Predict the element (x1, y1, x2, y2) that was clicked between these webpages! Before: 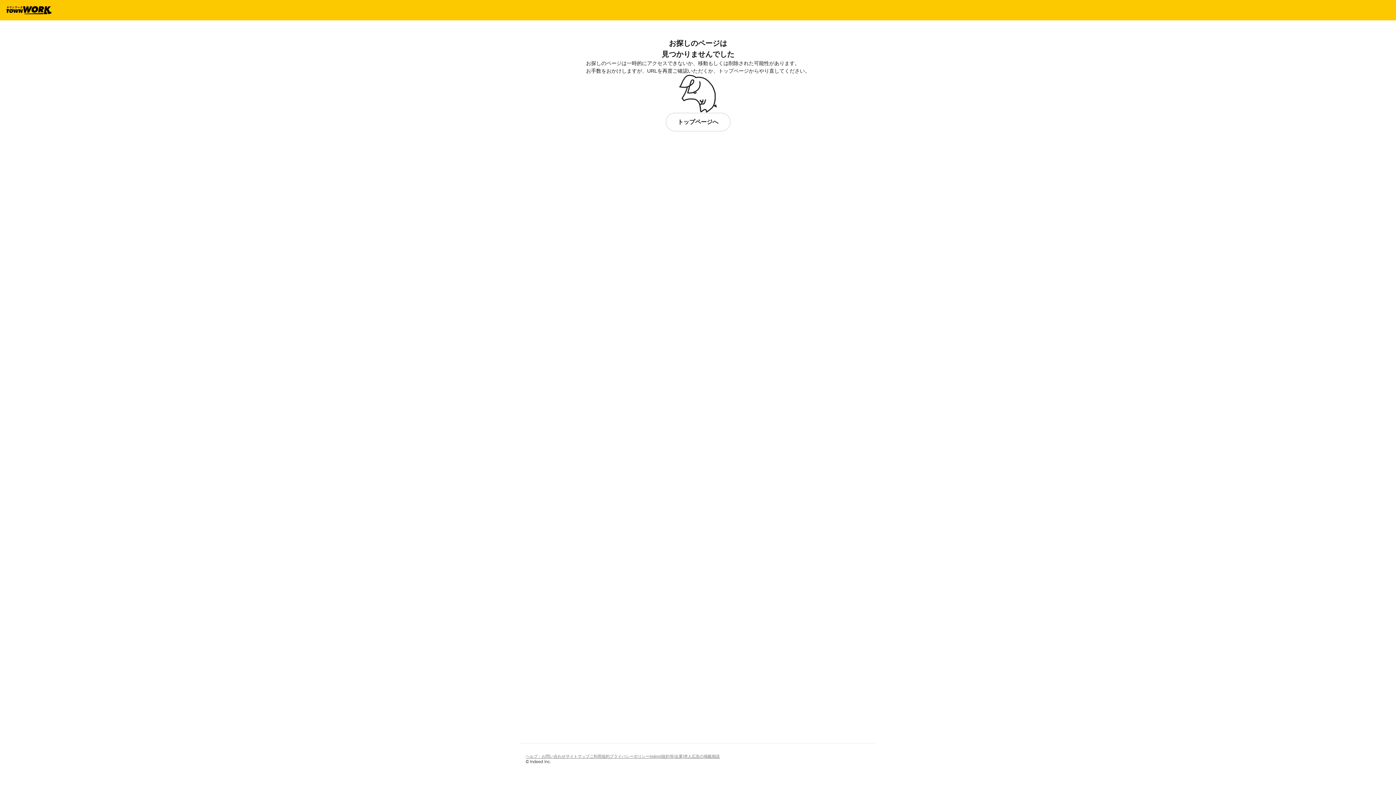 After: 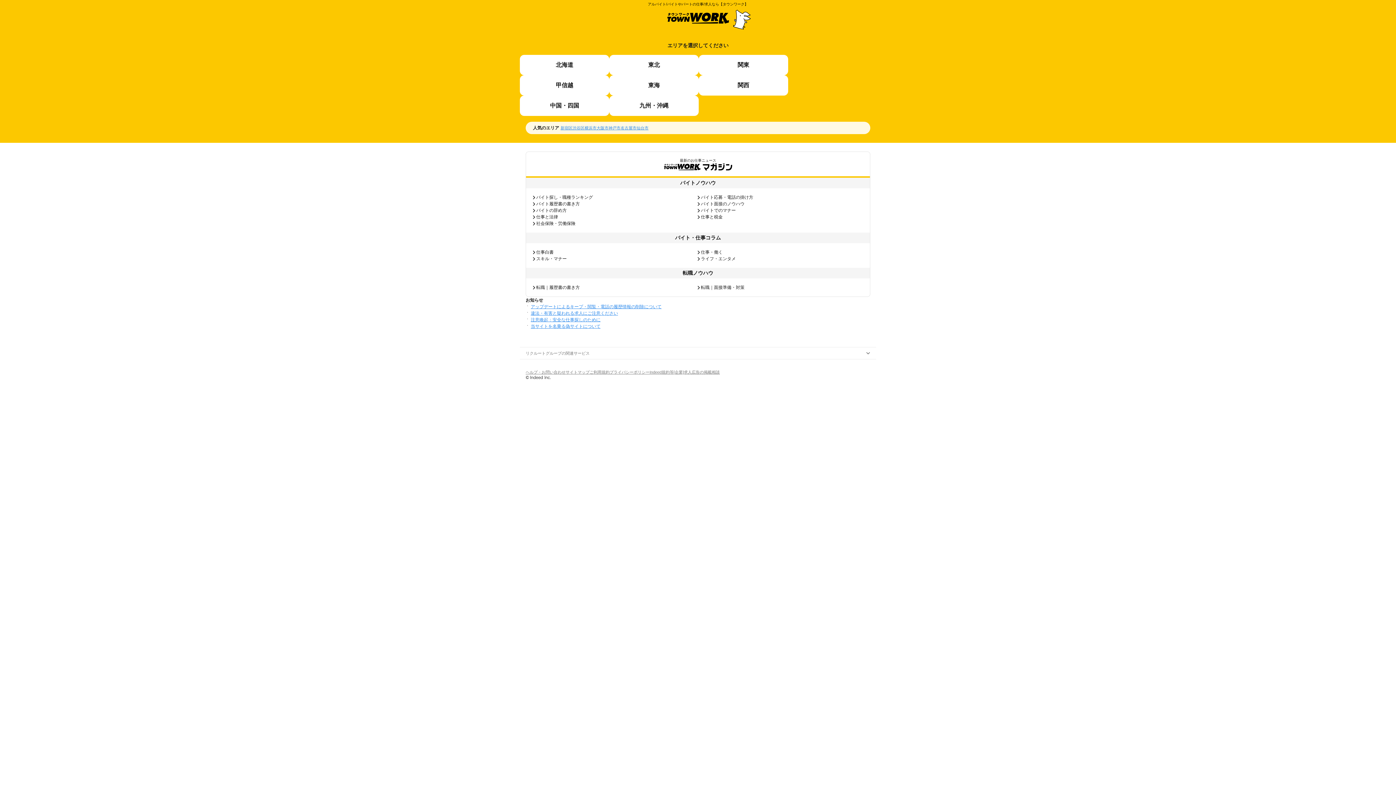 Action: bbox: (665, 112, 730, 131) label: トップページへ